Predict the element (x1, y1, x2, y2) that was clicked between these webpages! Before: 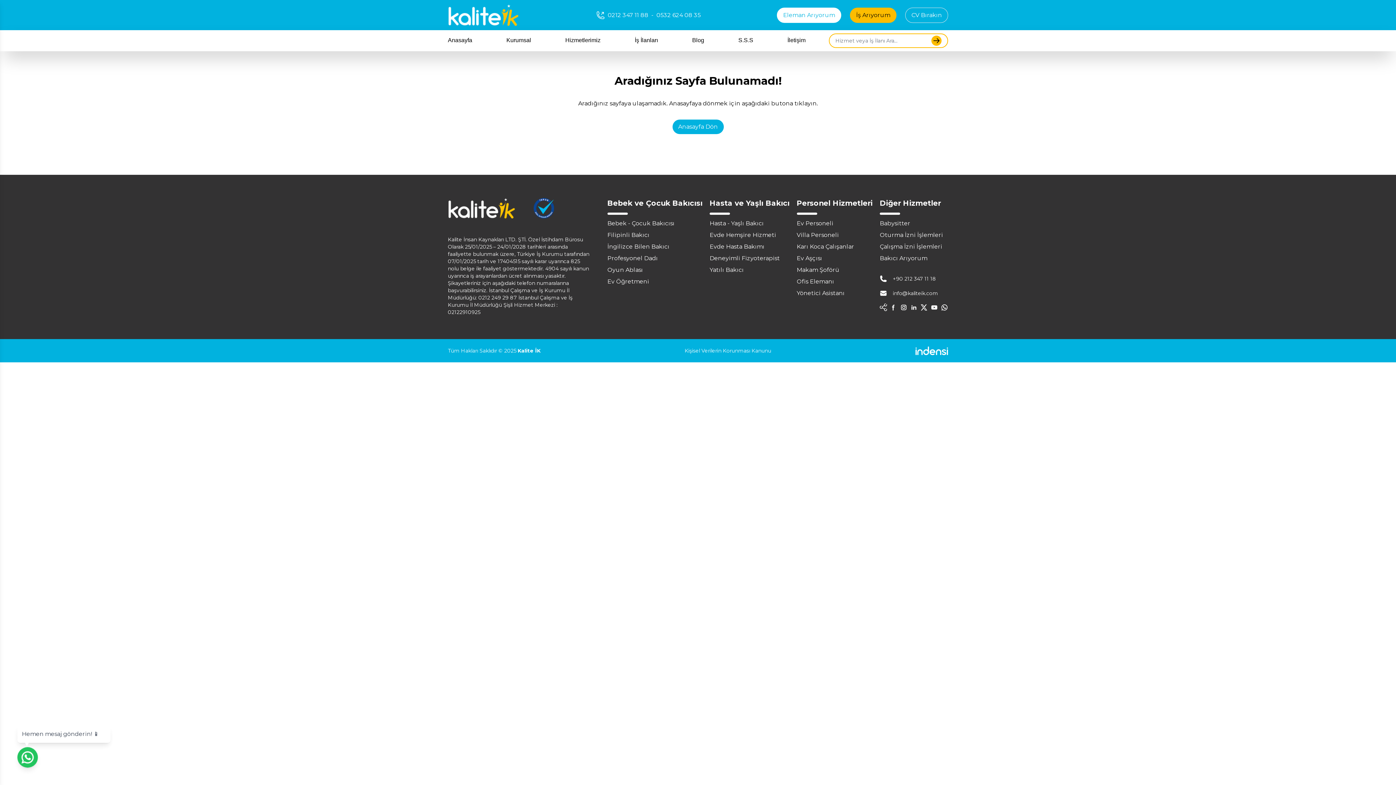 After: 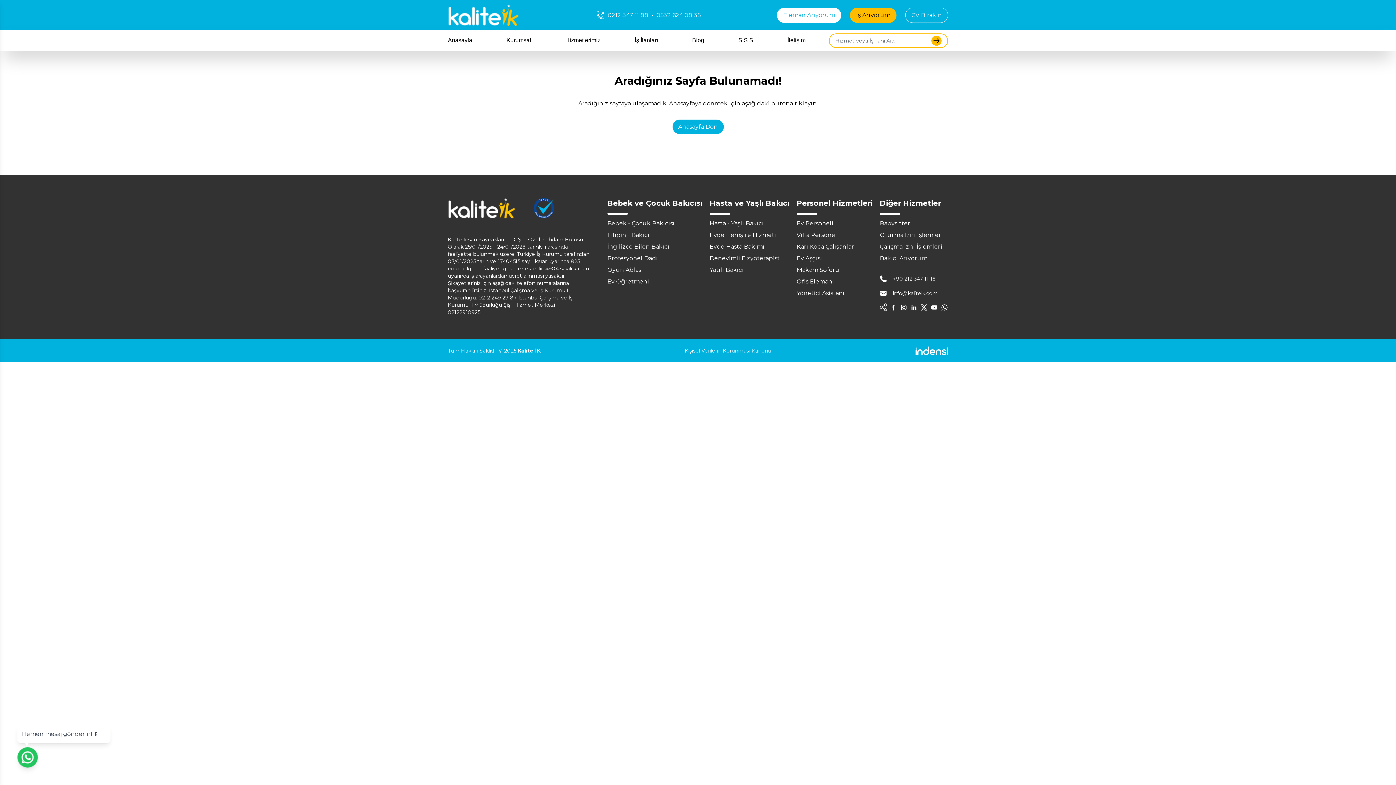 Action: bbox: (607, 10, 648, 19) label: 0212 347 11 88